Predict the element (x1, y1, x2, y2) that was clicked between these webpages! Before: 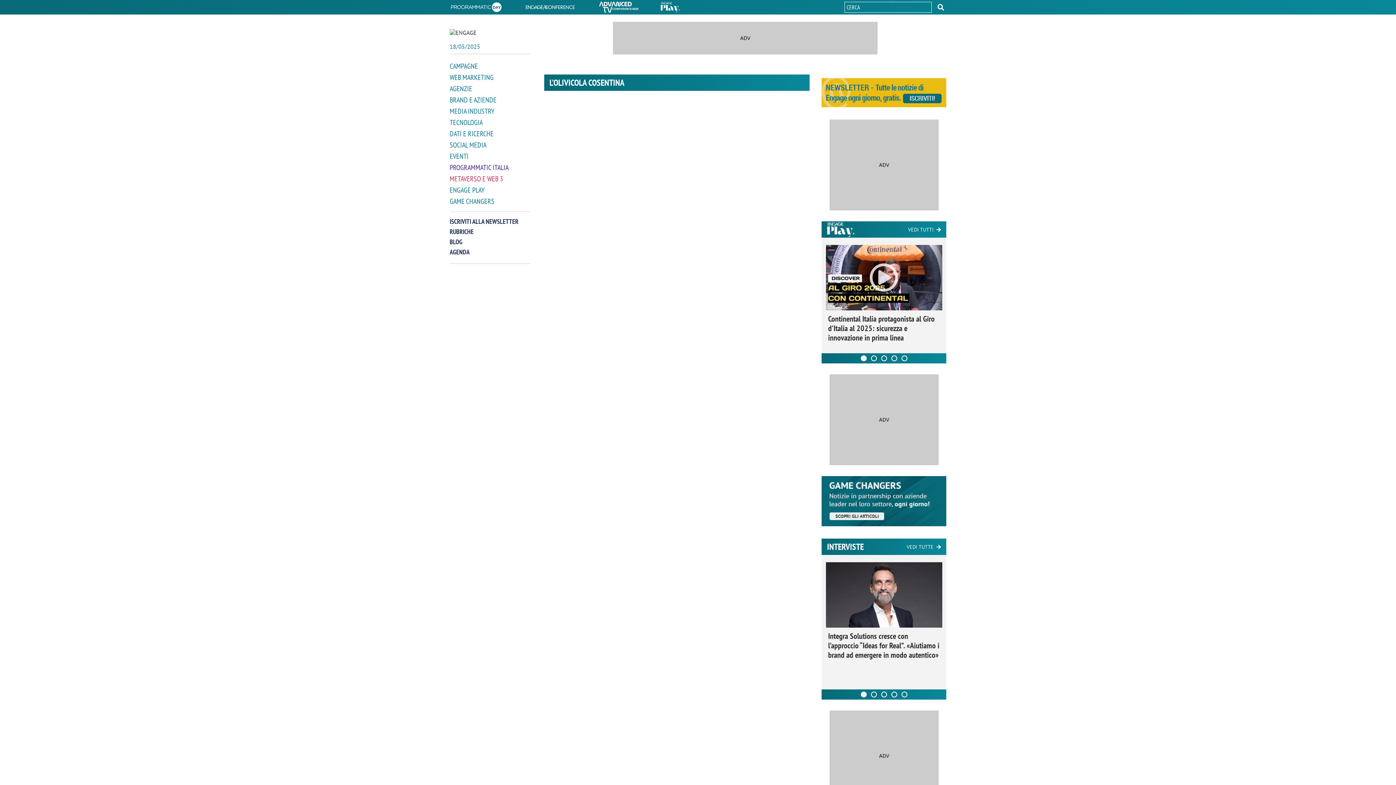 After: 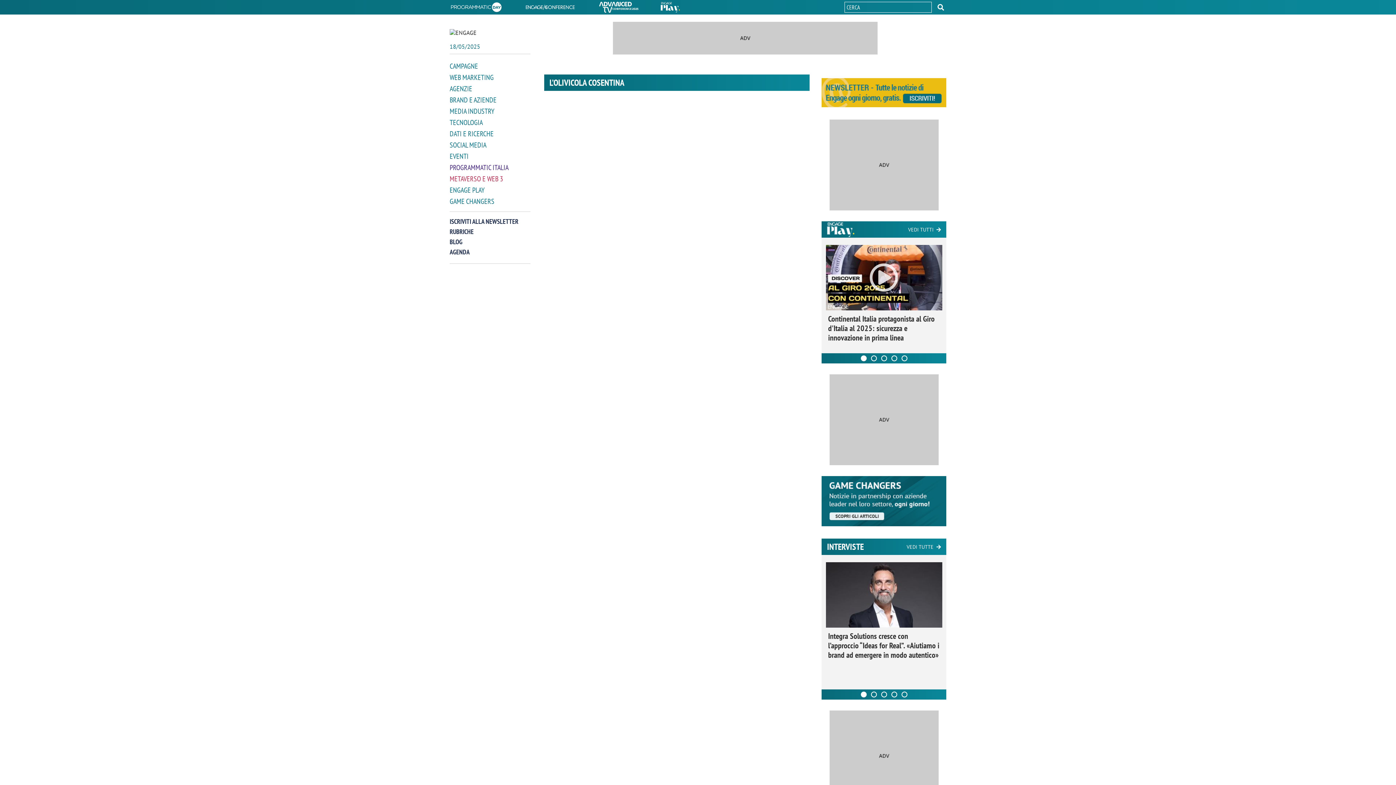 Action: bbox: (599, 1, 638, 12)